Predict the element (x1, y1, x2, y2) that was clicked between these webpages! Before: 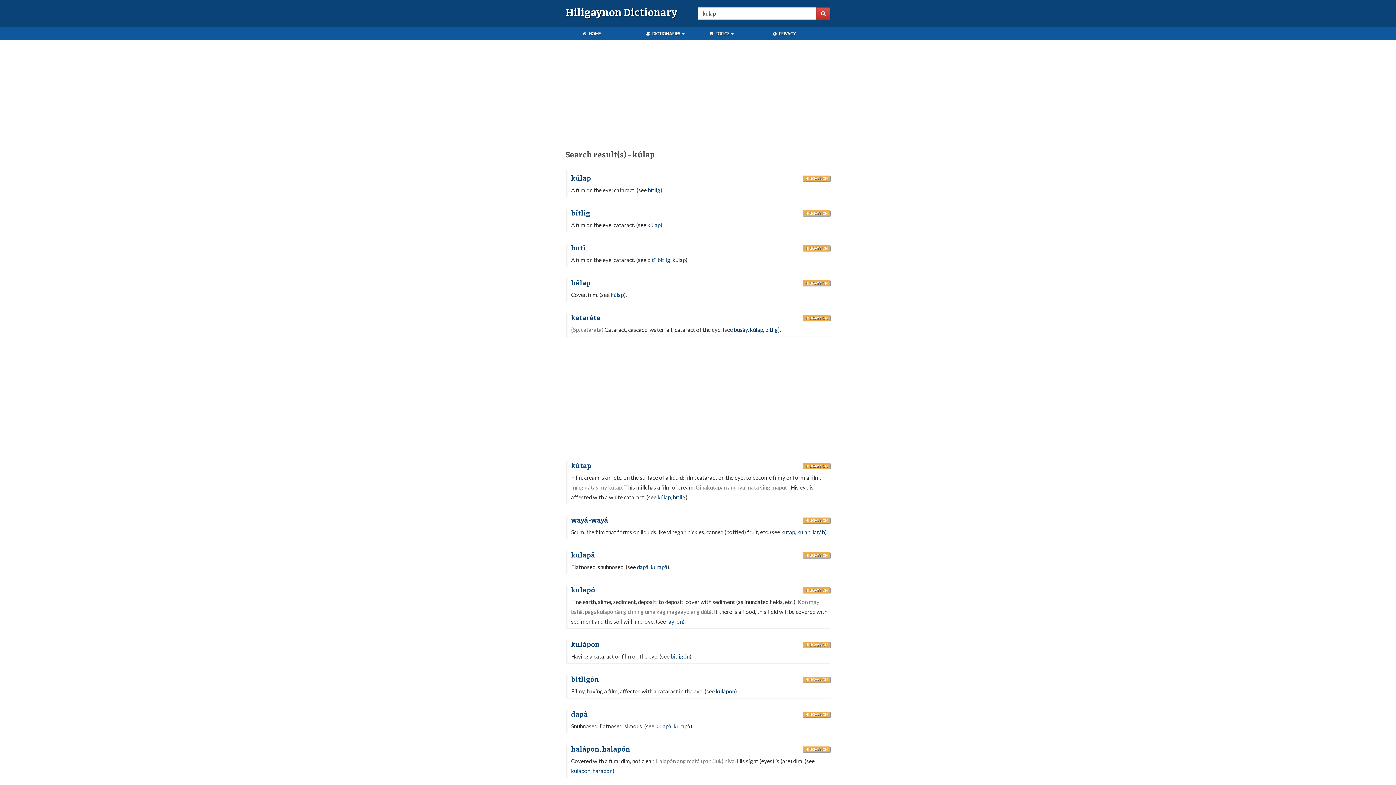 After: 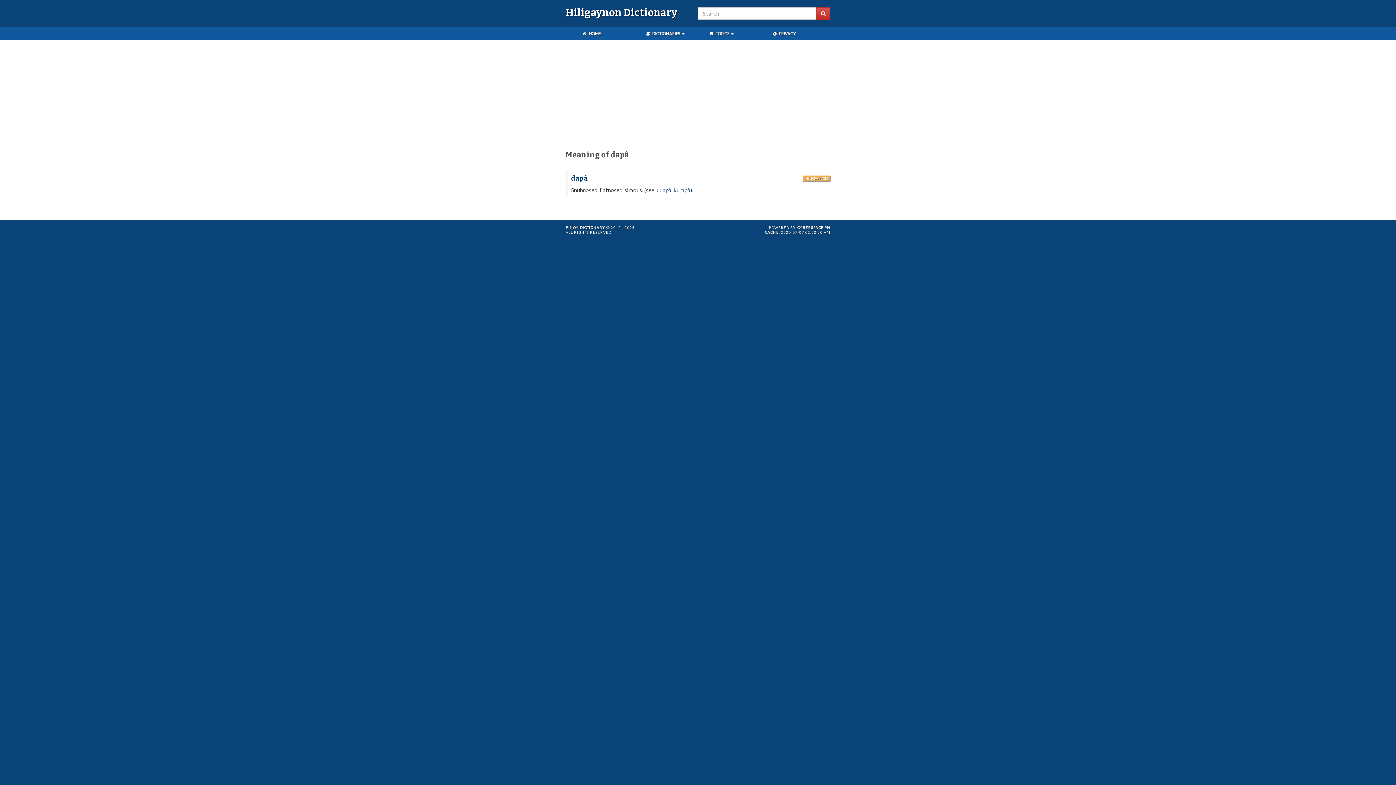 Action: bbox: (571, 710, 588, 718) label: dapâ